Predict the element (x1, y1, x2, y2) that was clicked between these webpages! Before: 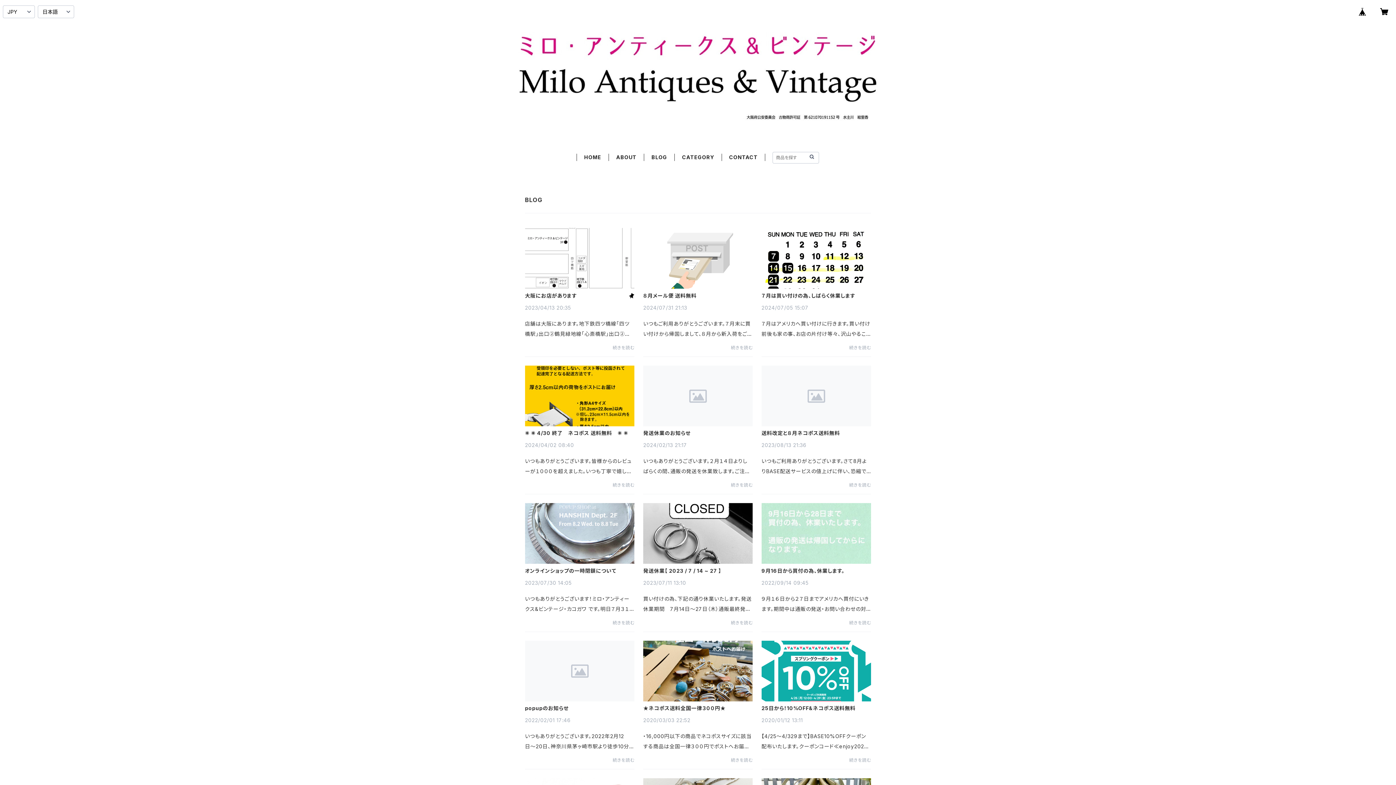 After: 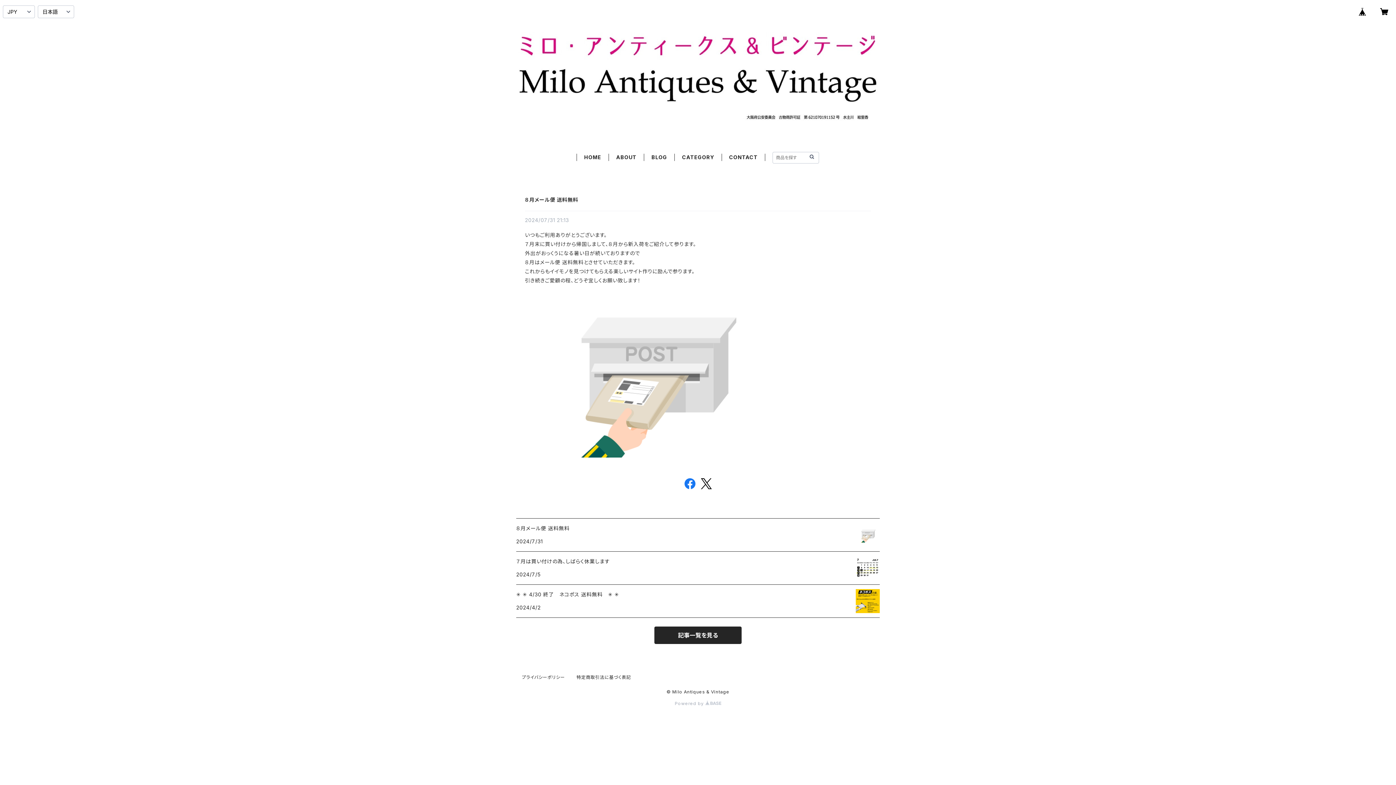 Action: label: ８月メール便 送料無料 bbox: (643, 293, 752, 298)